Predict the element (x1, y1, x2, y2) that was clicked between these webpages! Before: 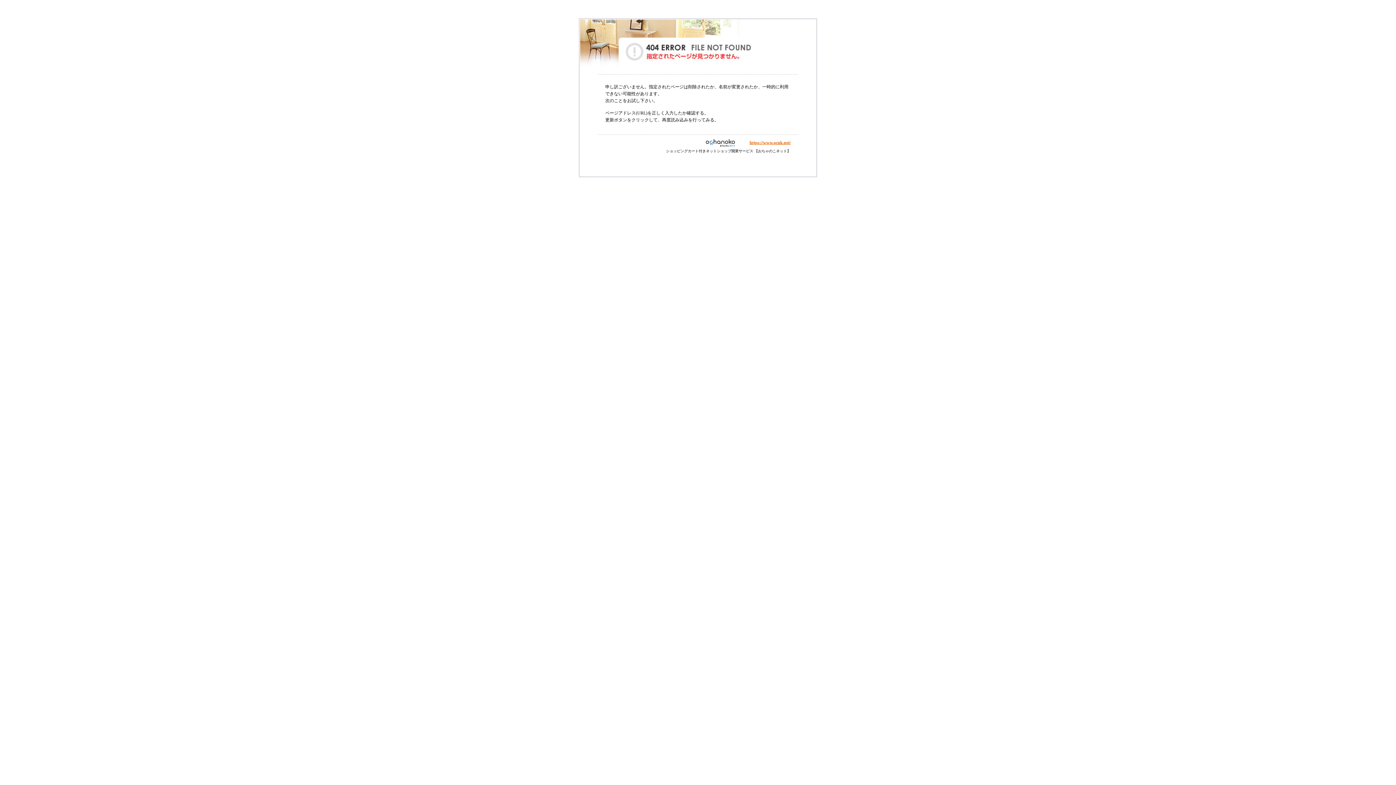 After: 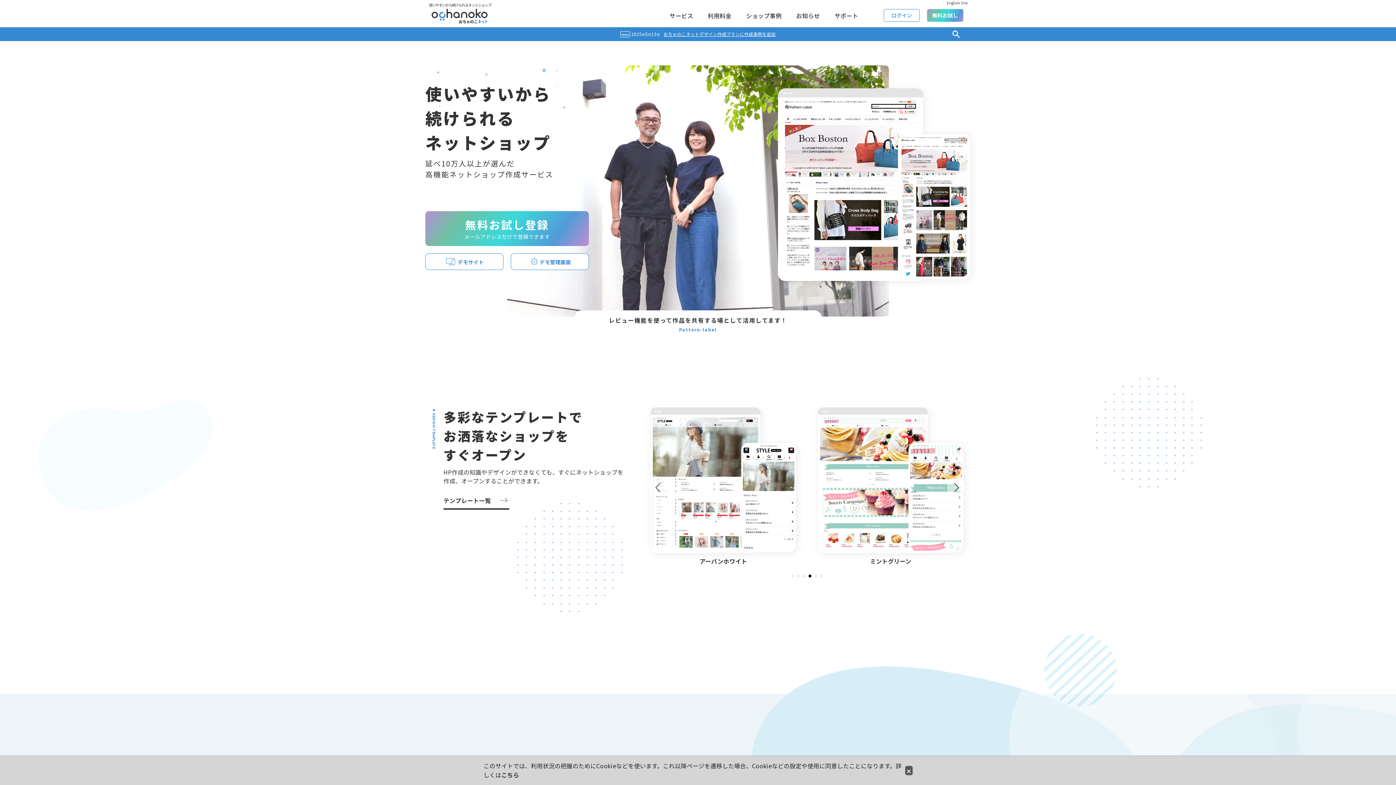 Action: bbox: (695, 140, 749, 145)